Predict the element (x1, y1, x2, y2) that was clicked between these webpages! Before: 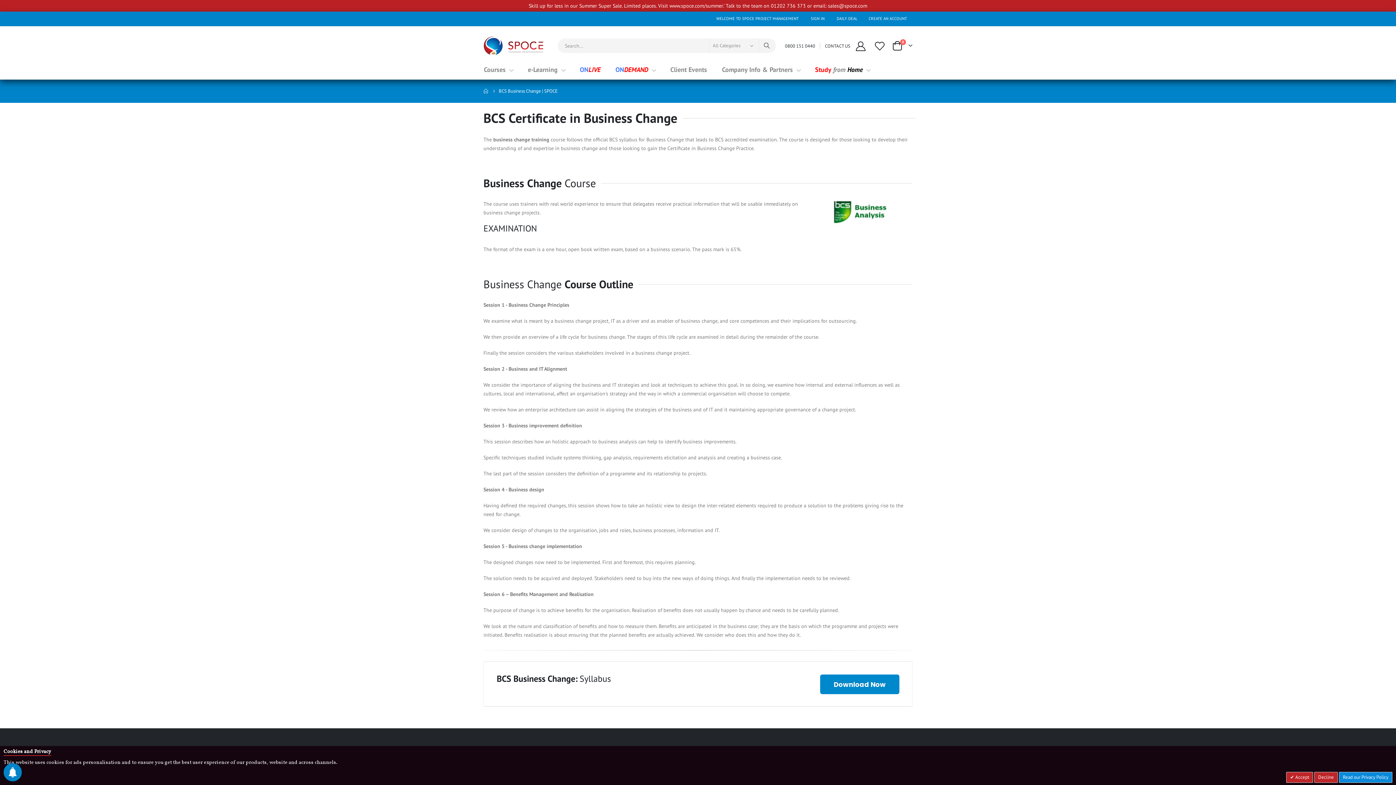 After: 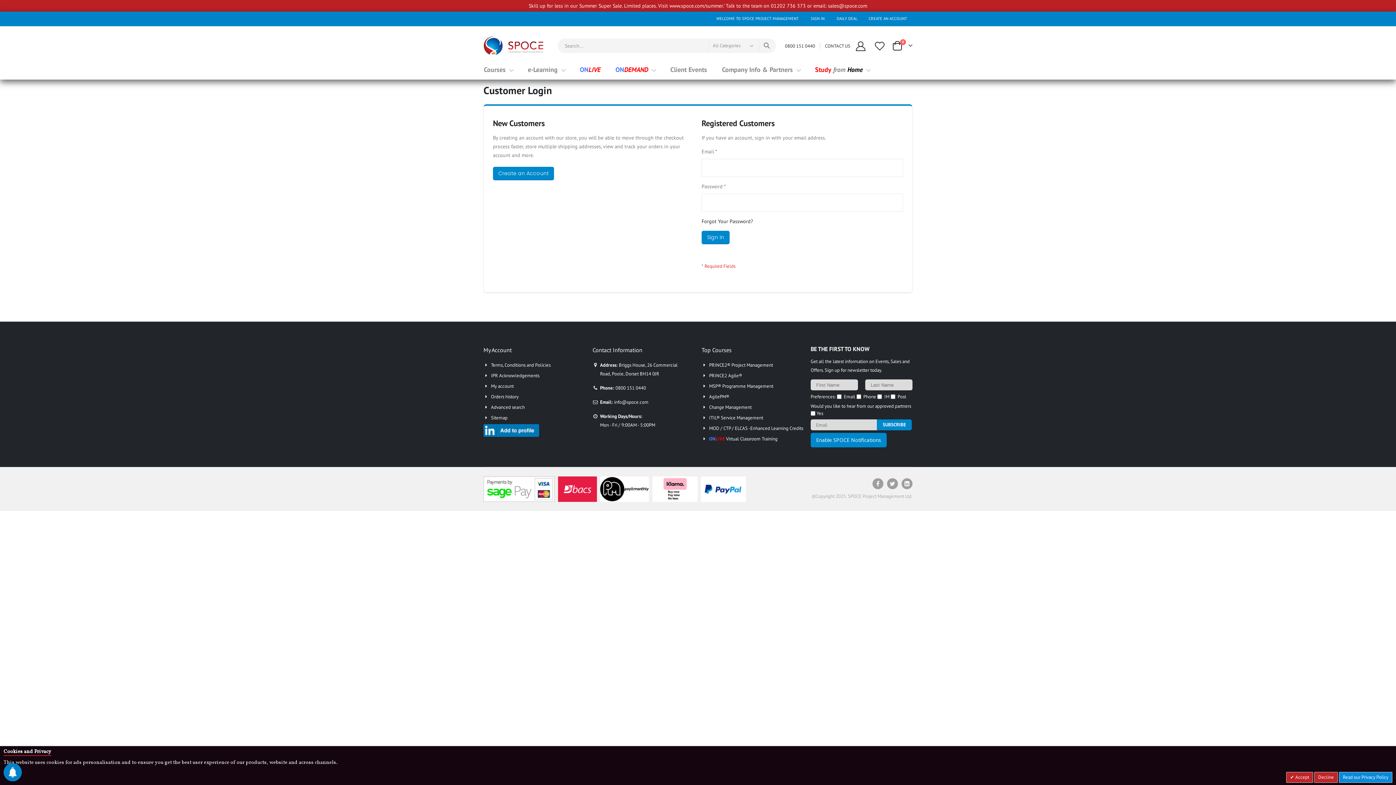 Action: bbox: (805, 14, 830, 22) label: SIGN IN